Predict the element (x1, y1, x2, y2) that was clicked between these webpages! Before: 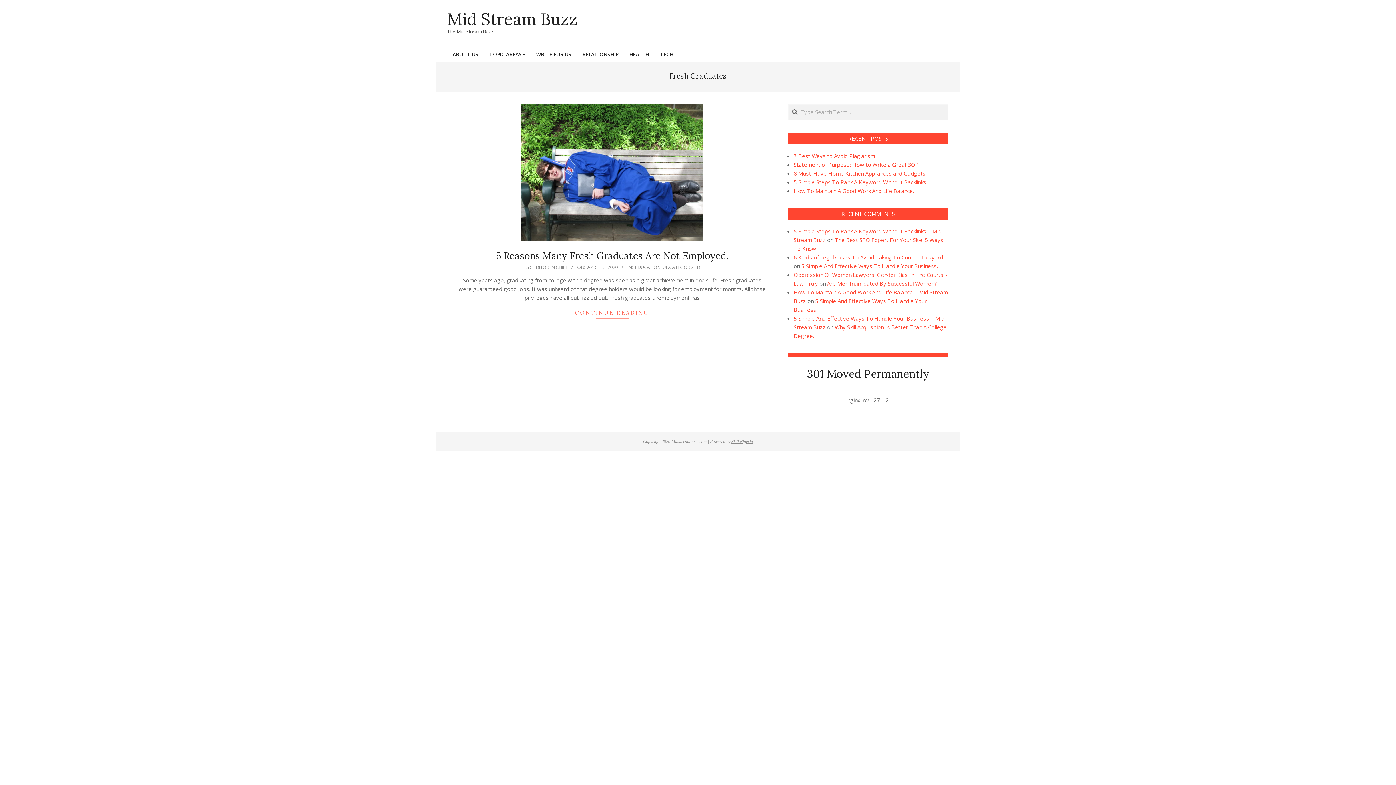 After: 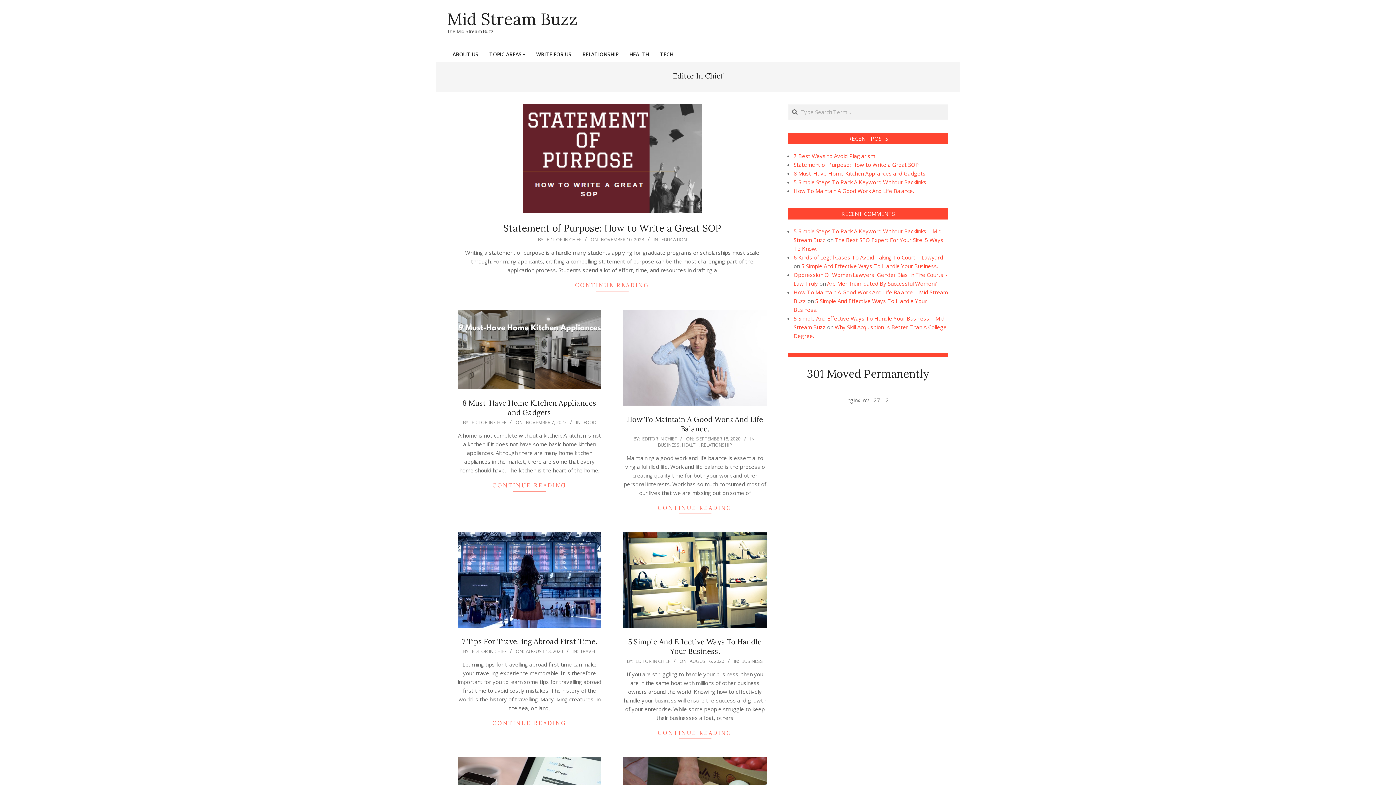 Action: label: EDITOR IN CHIEF bbox: (533, 264, 567, 270)